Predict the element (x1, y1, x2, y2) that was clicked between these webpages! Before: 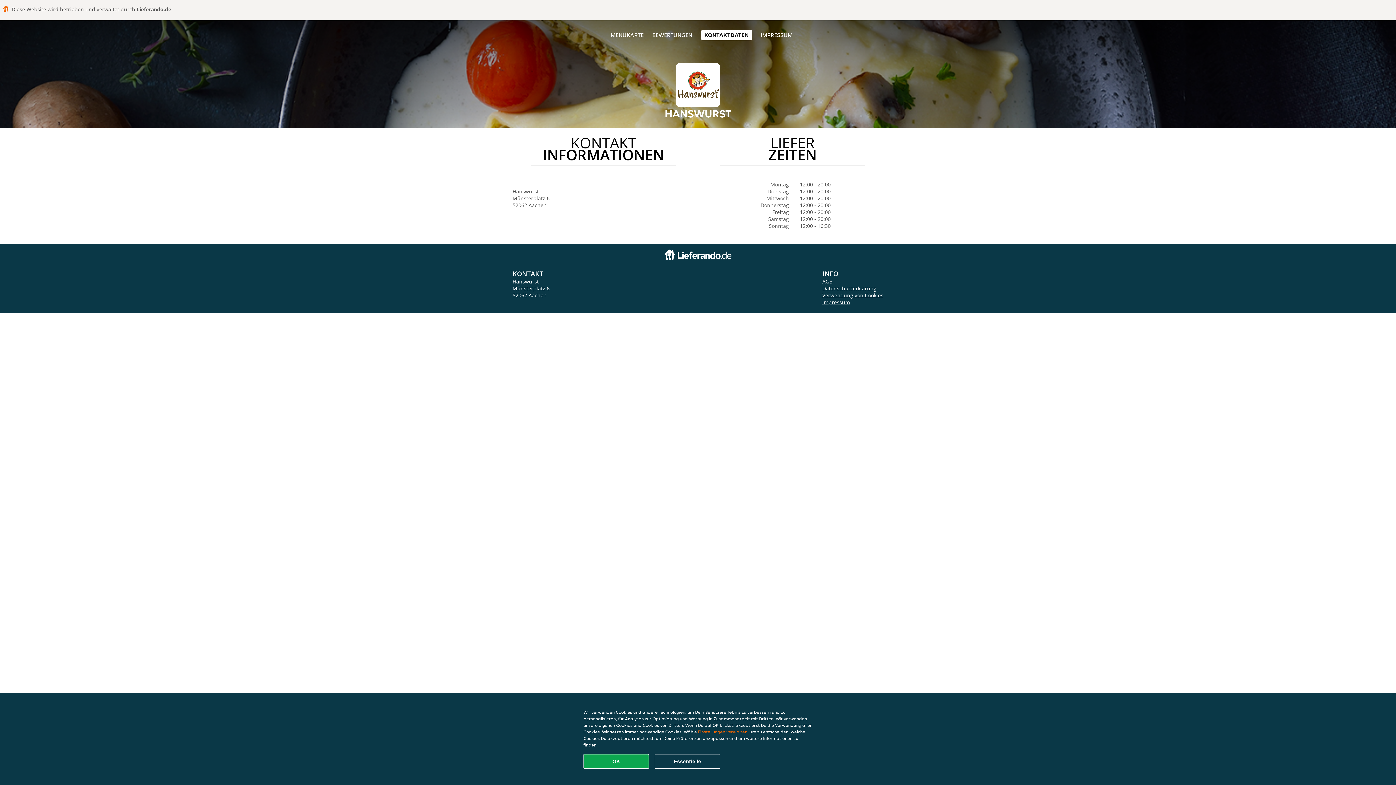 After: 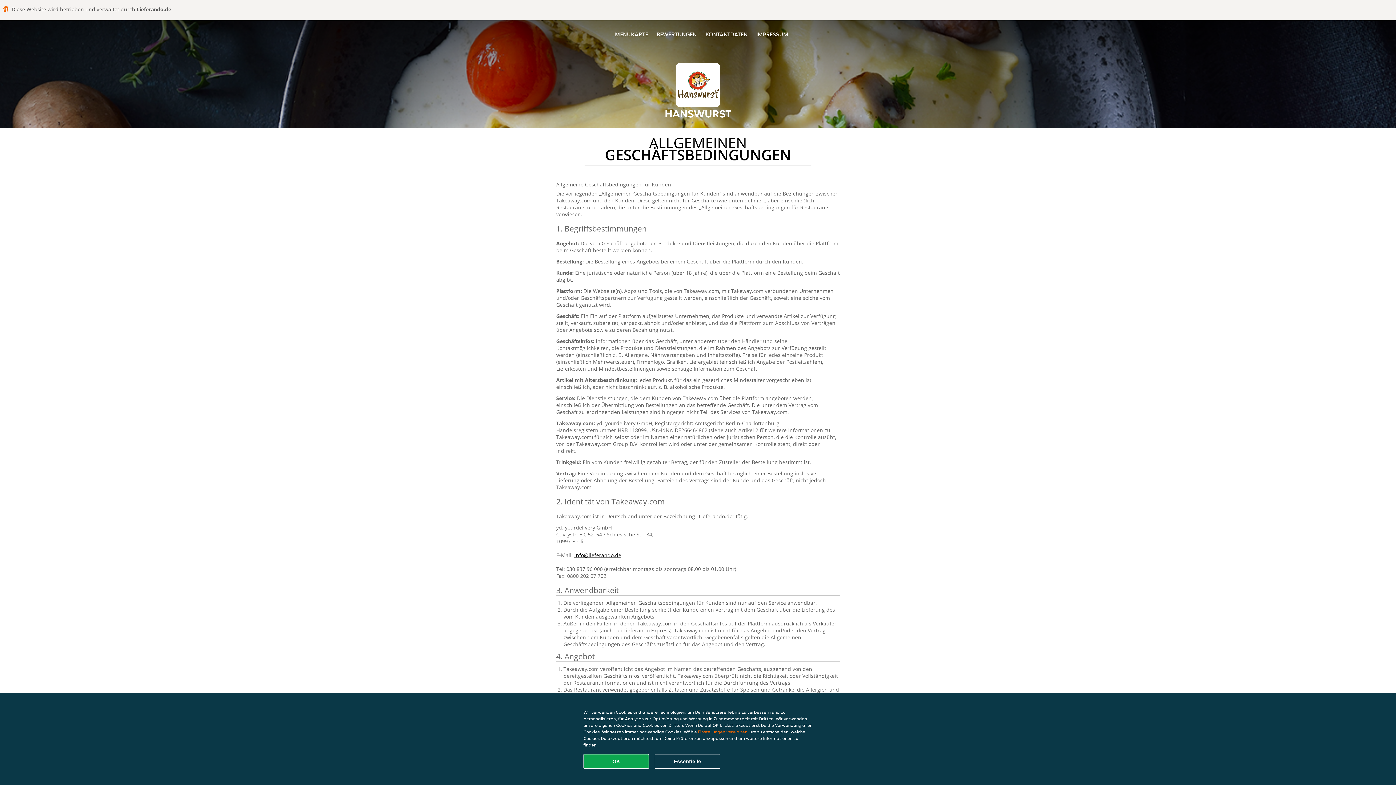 Action: bbox: (822, 278, 832, 285) label: AGB